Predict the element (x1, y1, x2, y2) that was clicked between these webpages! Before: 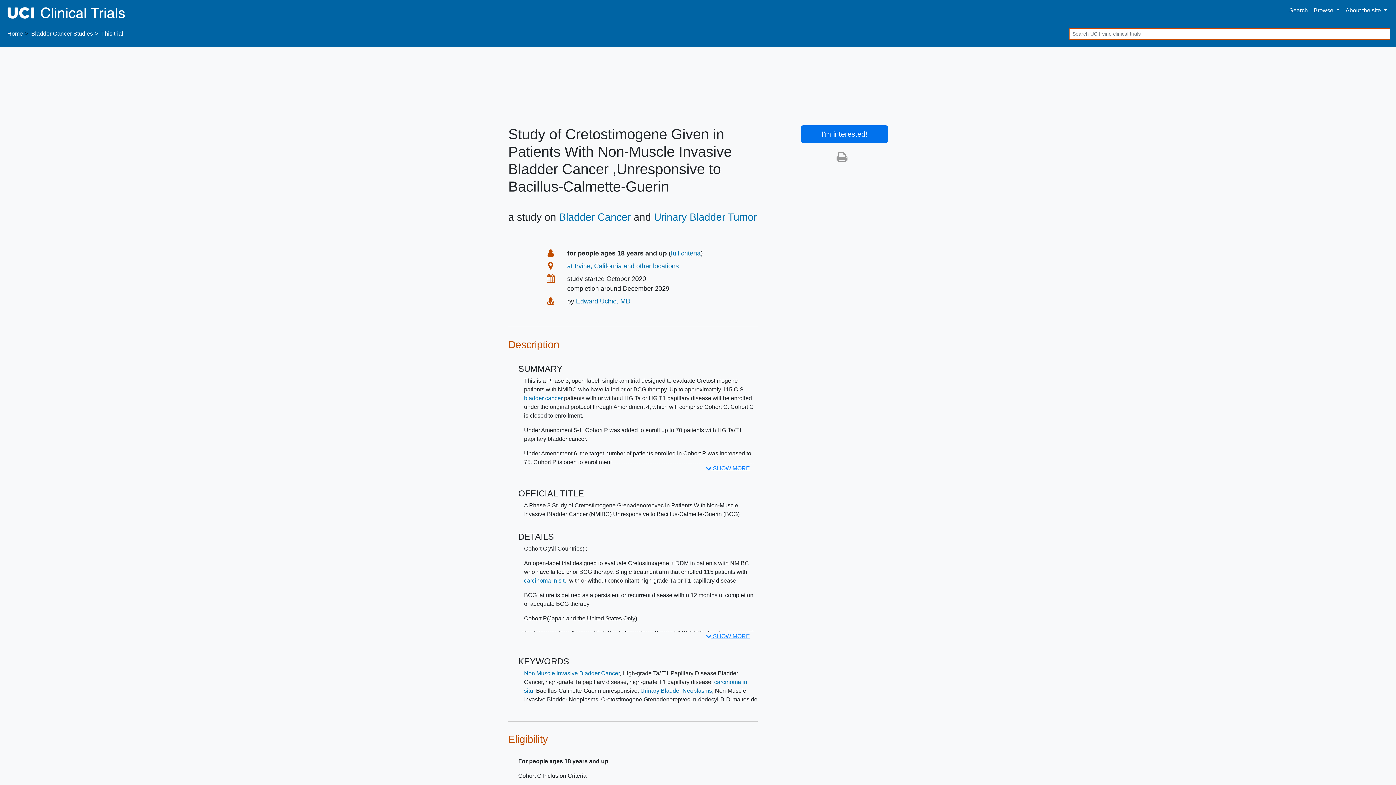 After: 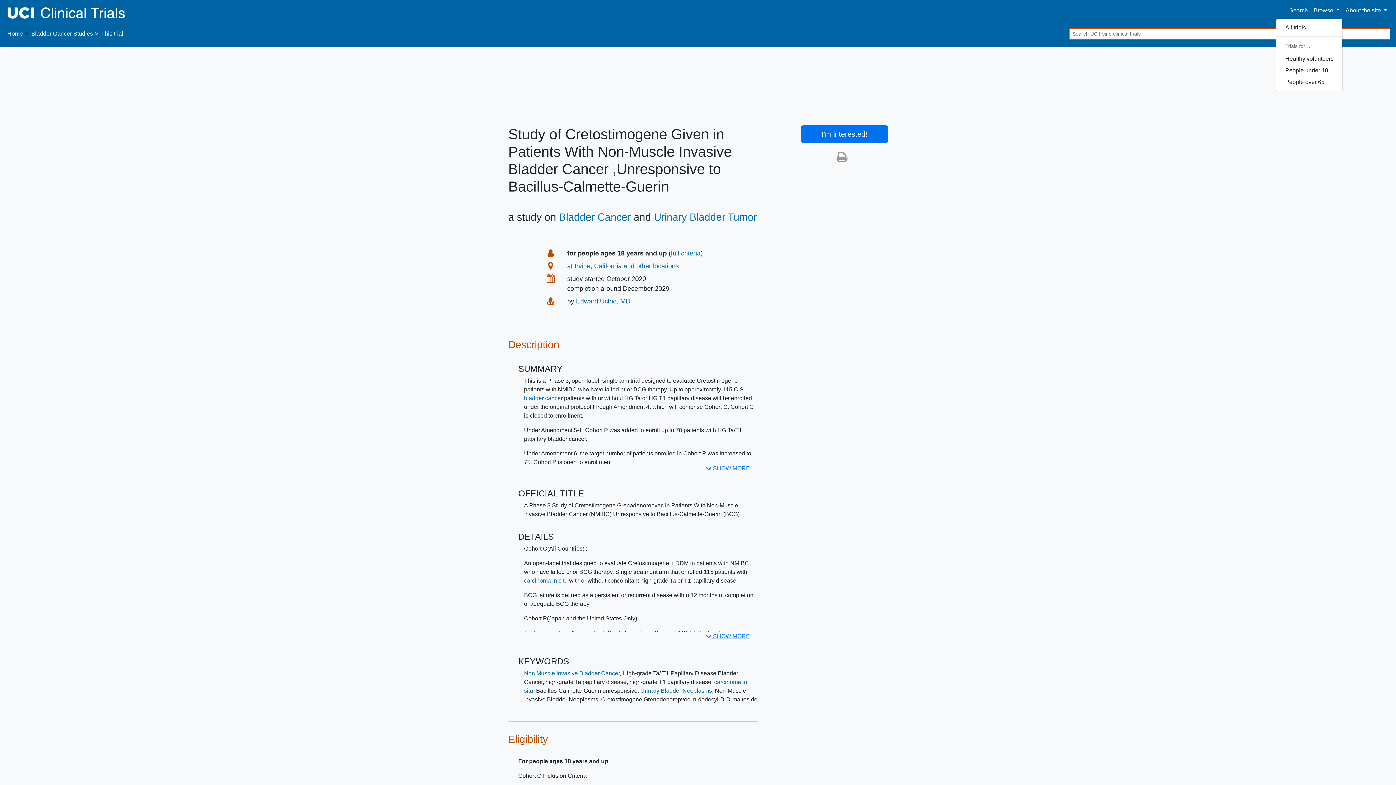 Action: label: Browse  bbox: (1311, 3, 1343, 17)